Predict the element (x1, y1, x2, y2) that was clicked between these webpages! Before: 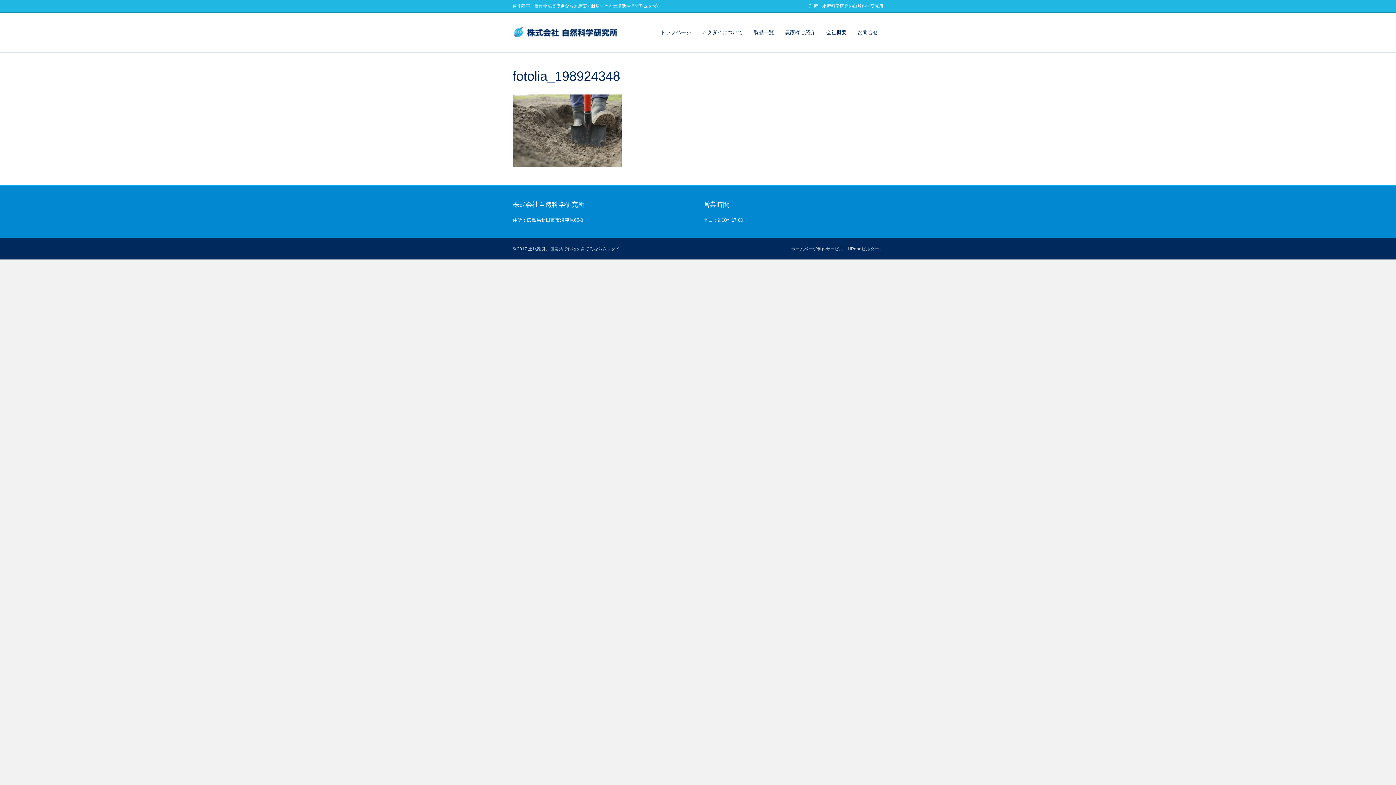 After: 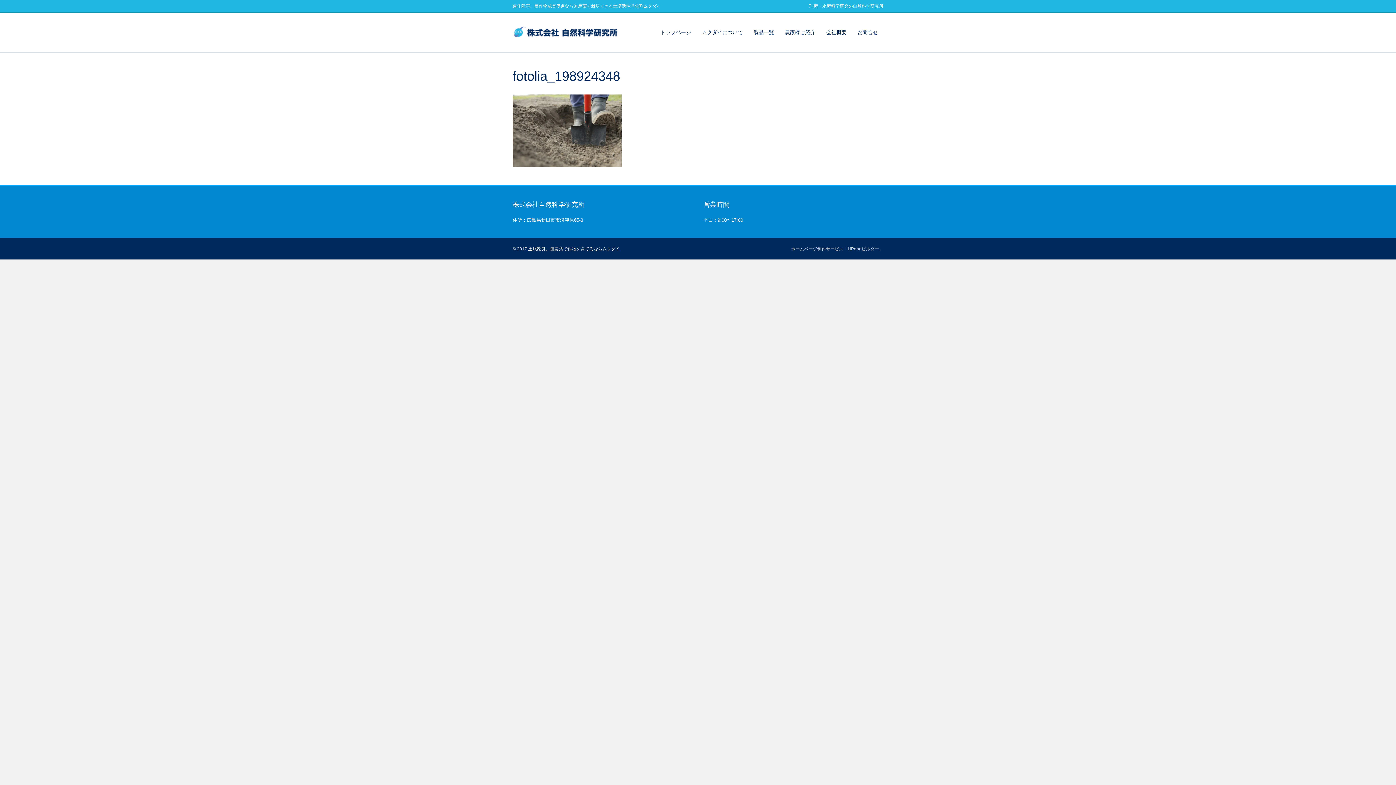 Action: bbox: (528, 246, 620, 251) label: 土壌改良、無農薬で作物を育てるならムクダイ